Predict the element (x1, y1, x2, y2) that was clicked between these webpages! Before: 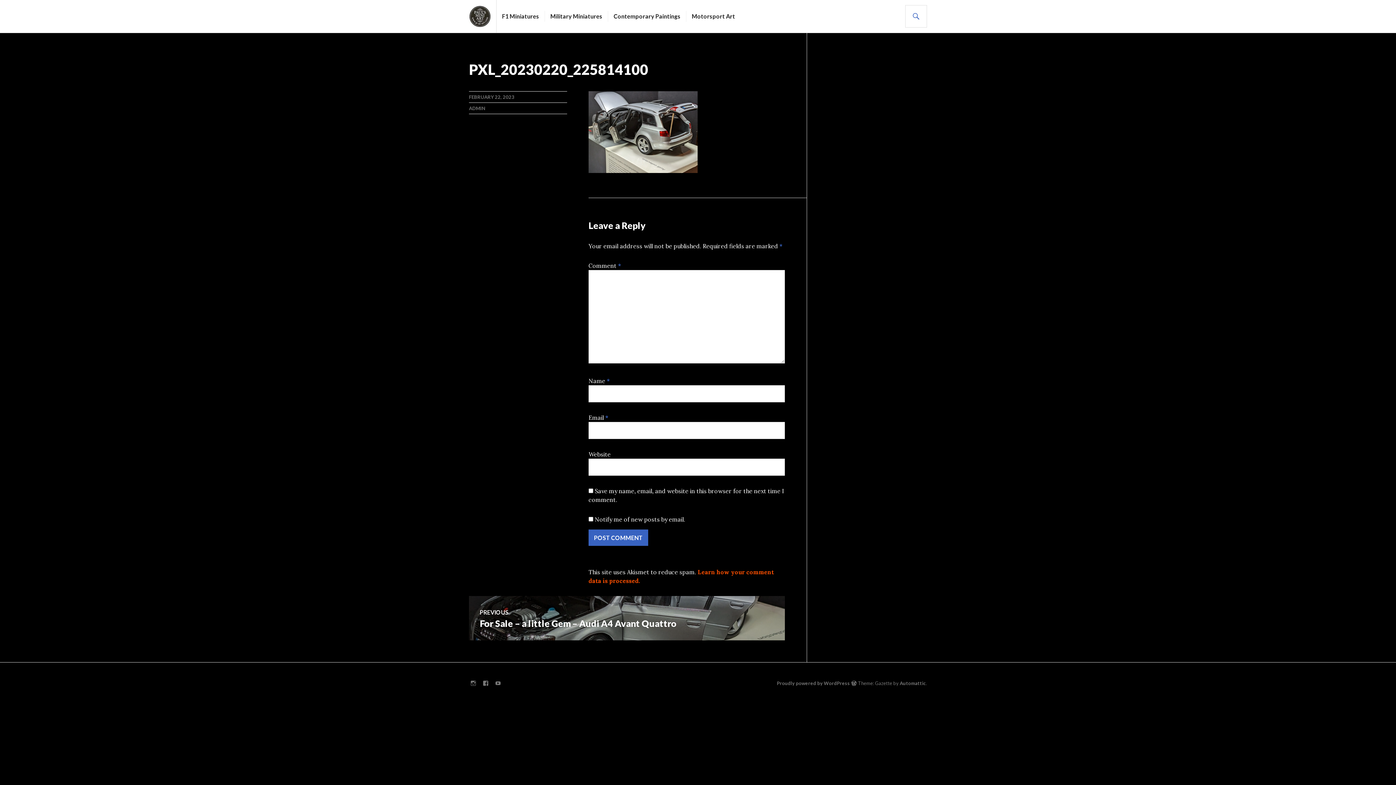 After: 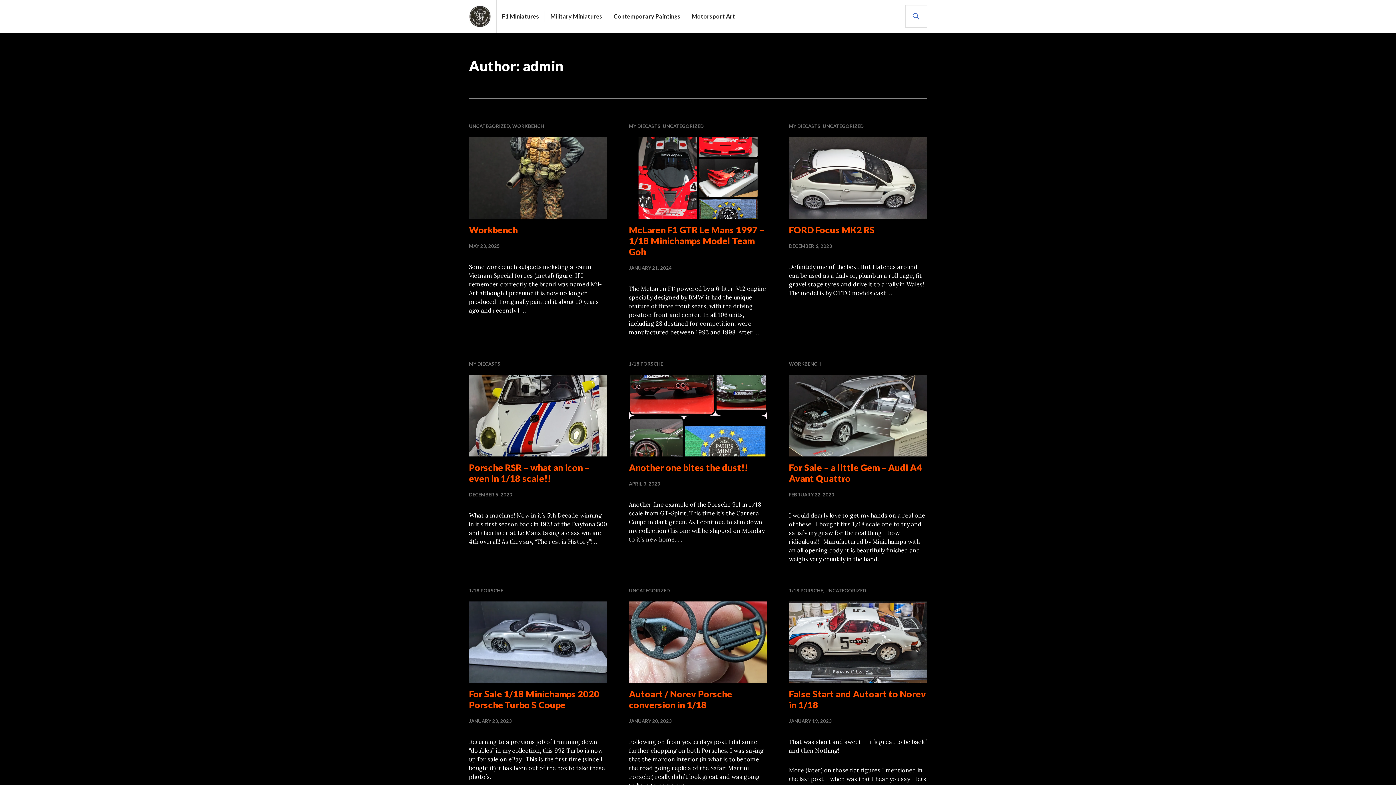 Action: label: ADMIN bbox: (469, 105, 485, 111)